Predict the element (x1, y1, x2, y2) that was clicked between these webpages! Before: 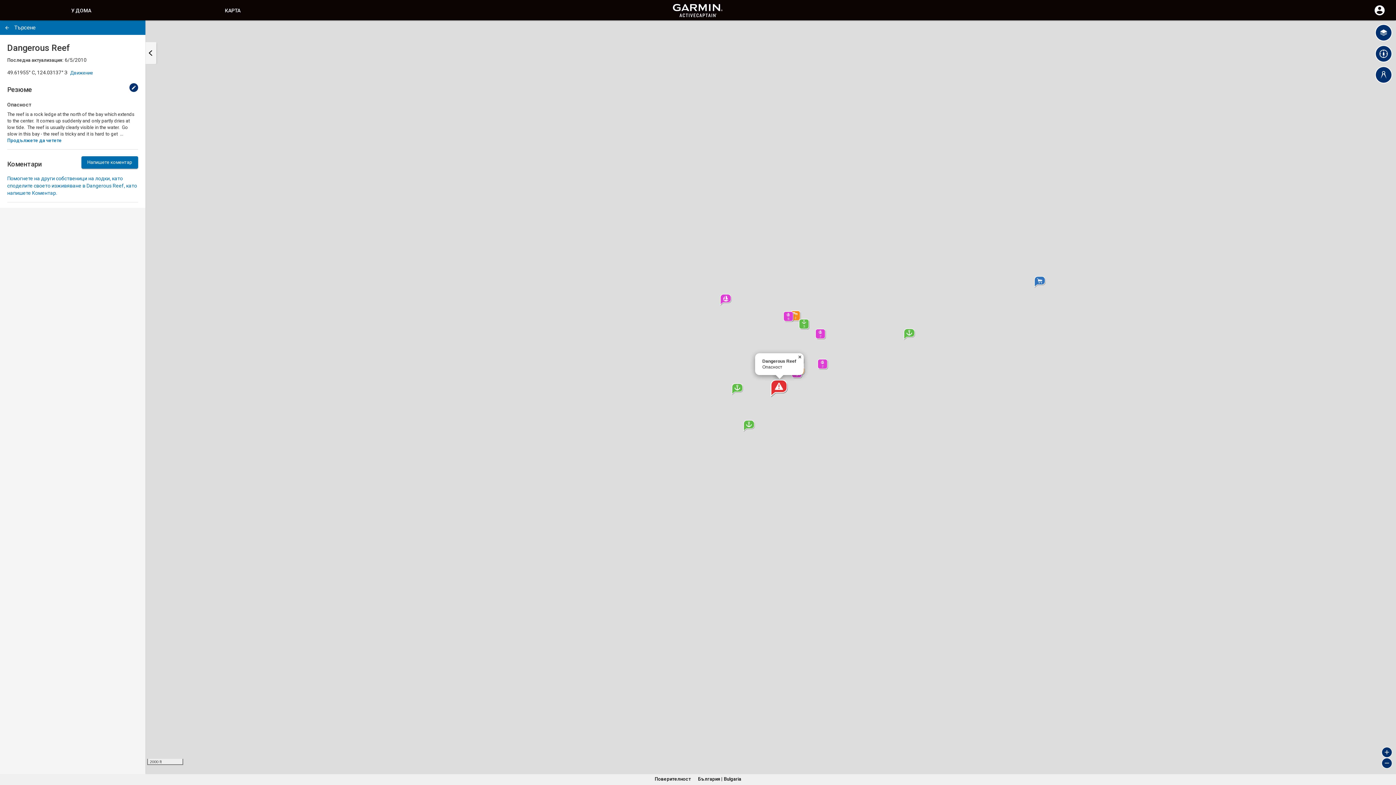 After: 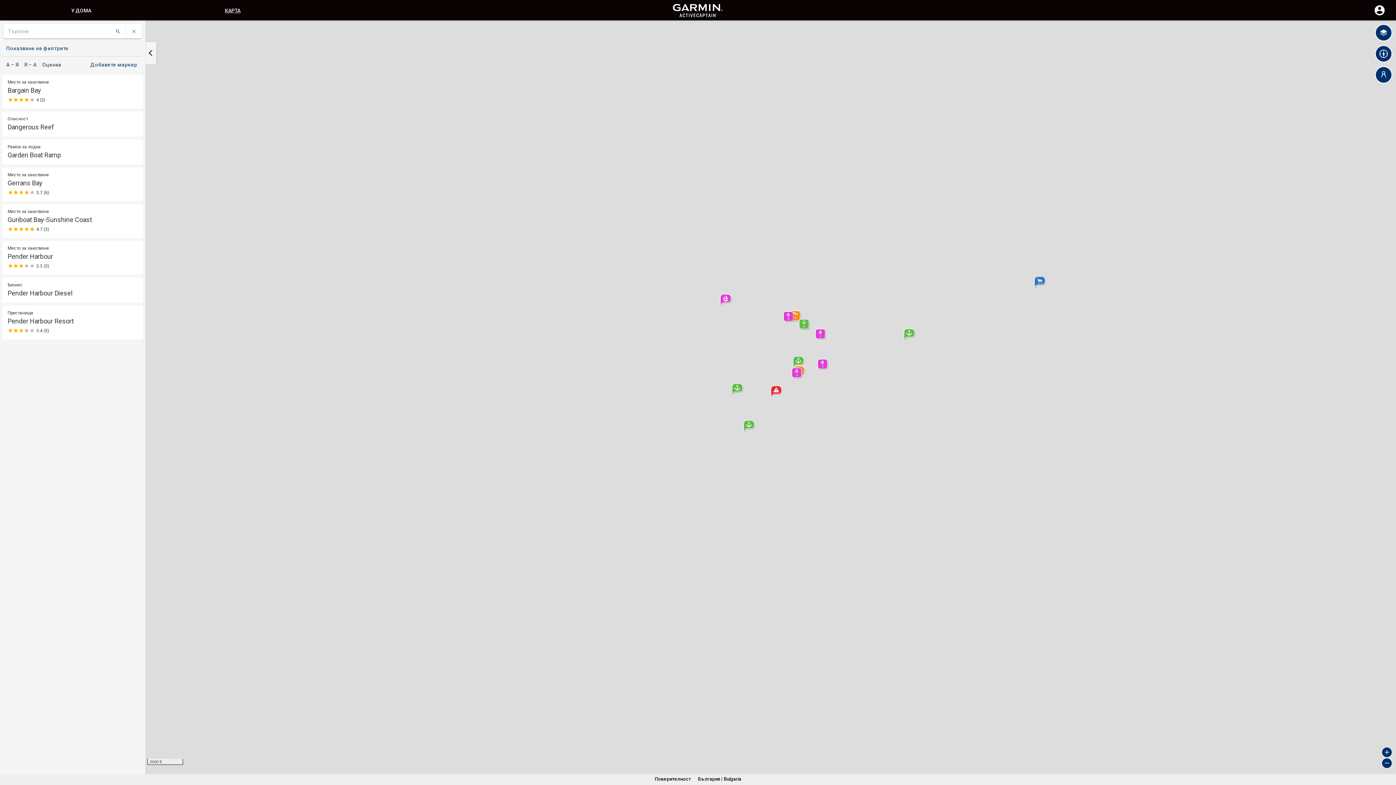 Action: bbox: (224, 7, 240, 13) label: КАРТА